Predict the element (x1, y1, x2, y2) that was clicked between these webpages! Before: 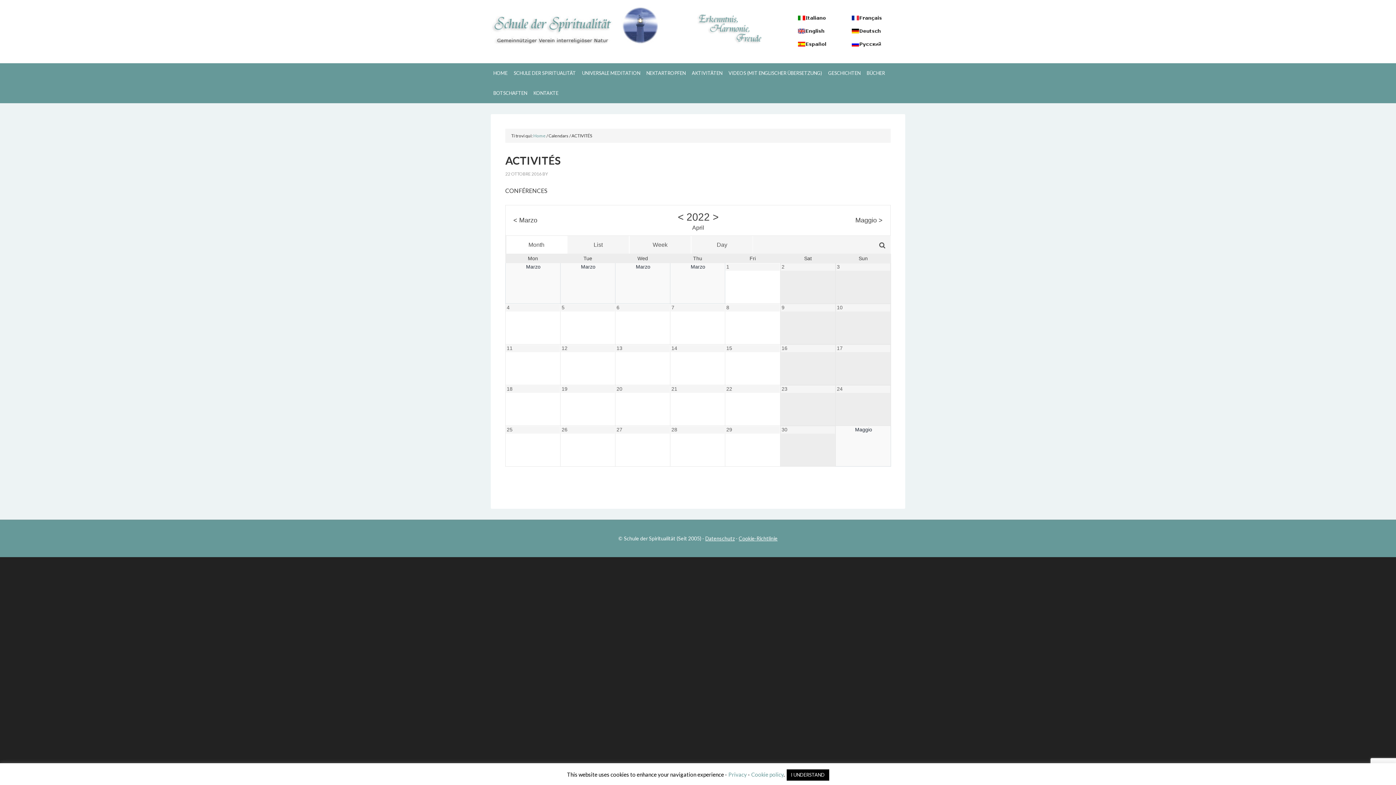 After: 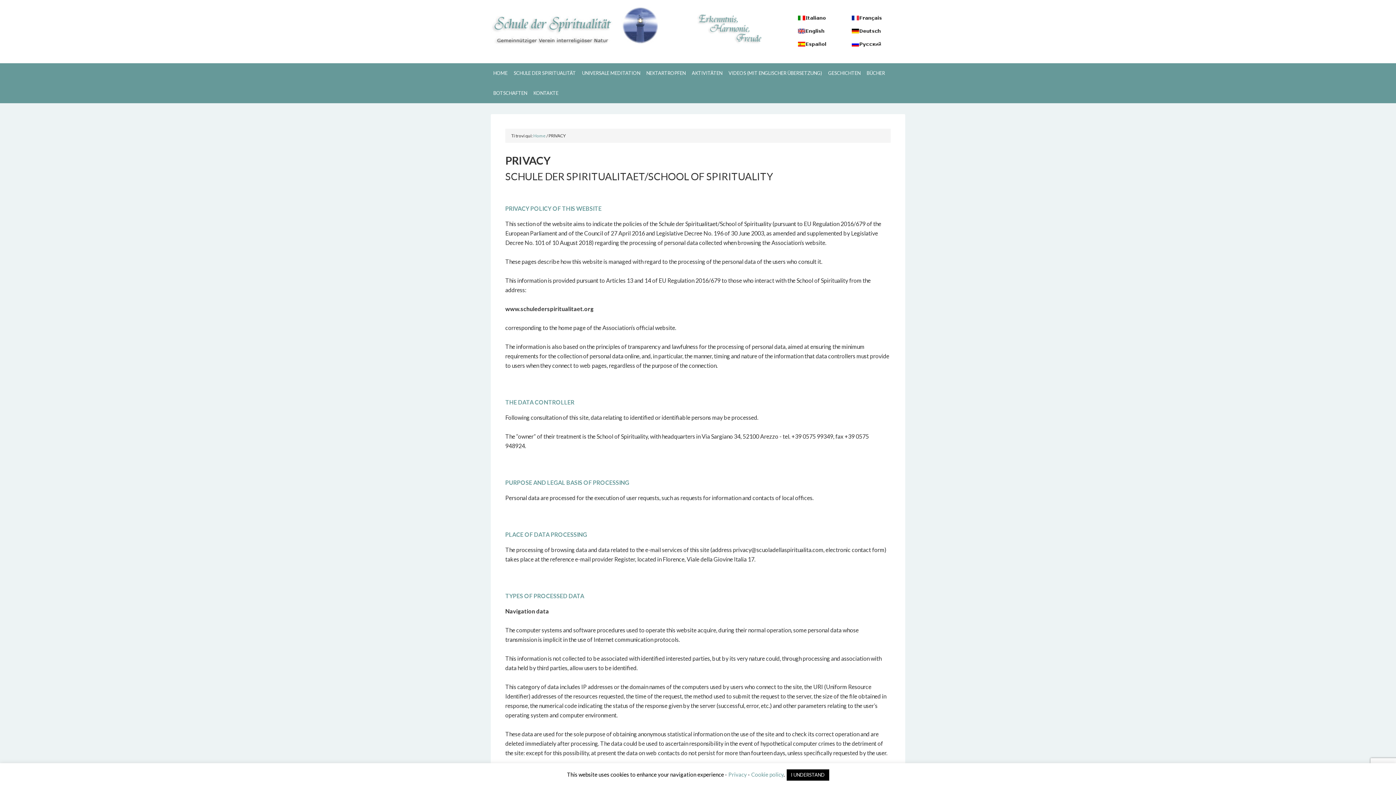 Action: bbox: (705, 535, 734, 541) label: Datenschutz